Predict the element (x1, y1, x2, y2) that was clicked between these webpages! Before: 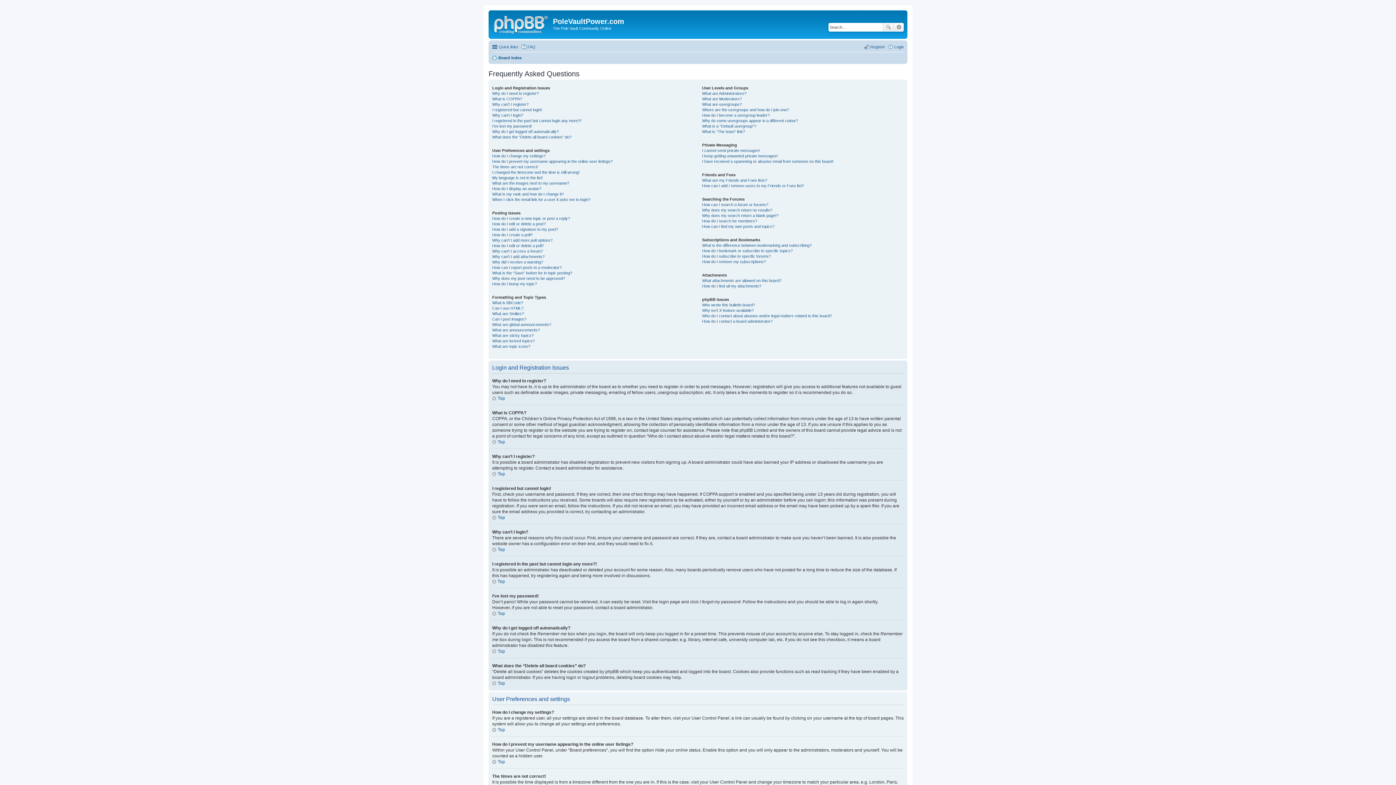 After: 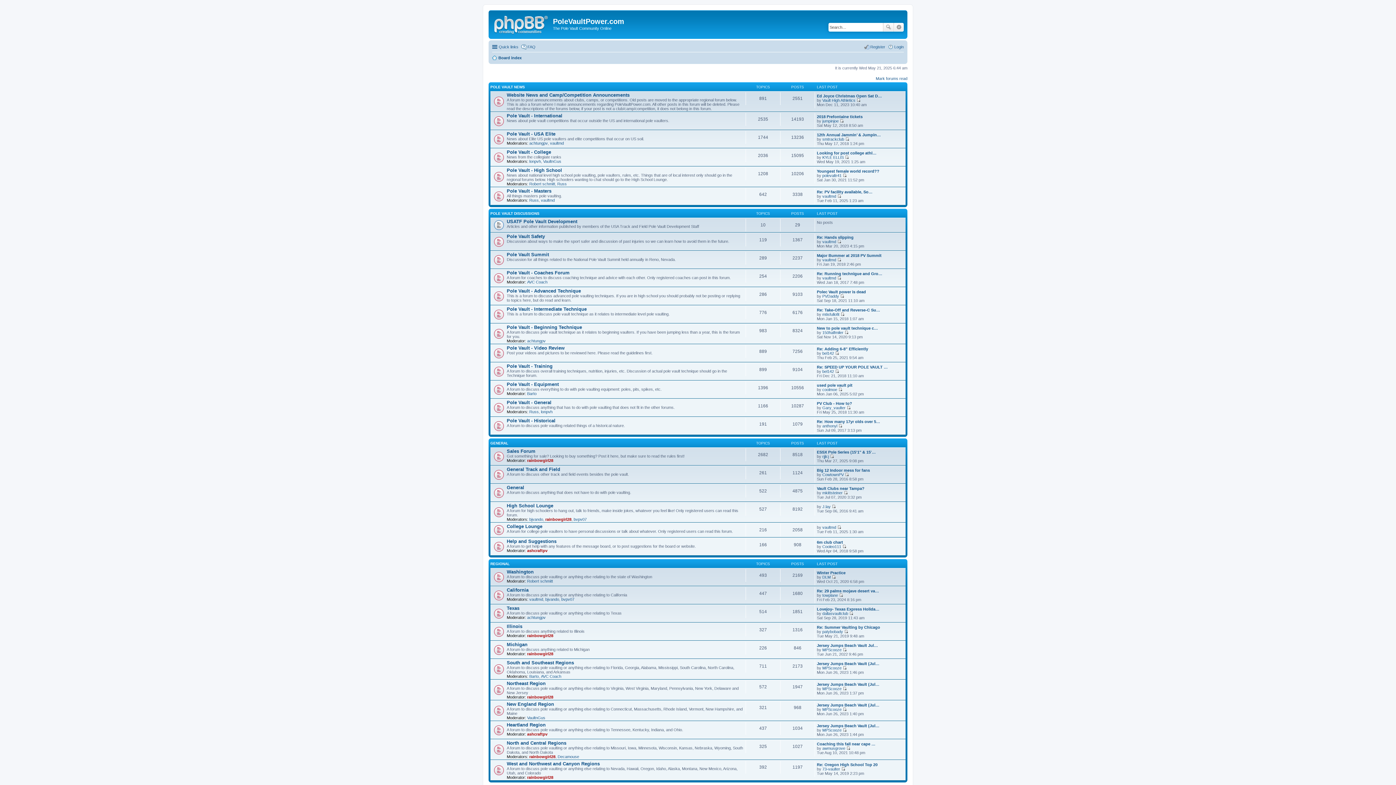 Action: bbox: (492, 53, 521, 62) label: Board index